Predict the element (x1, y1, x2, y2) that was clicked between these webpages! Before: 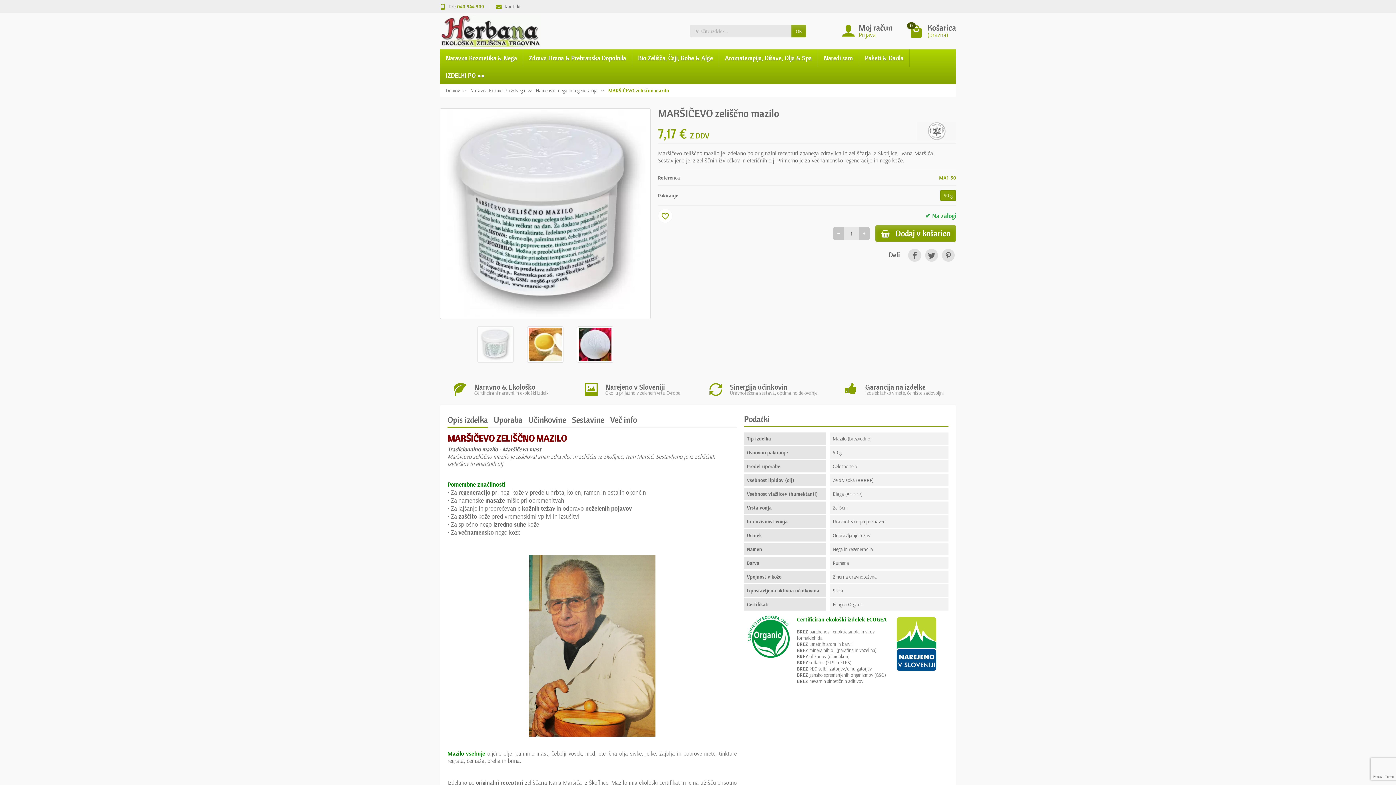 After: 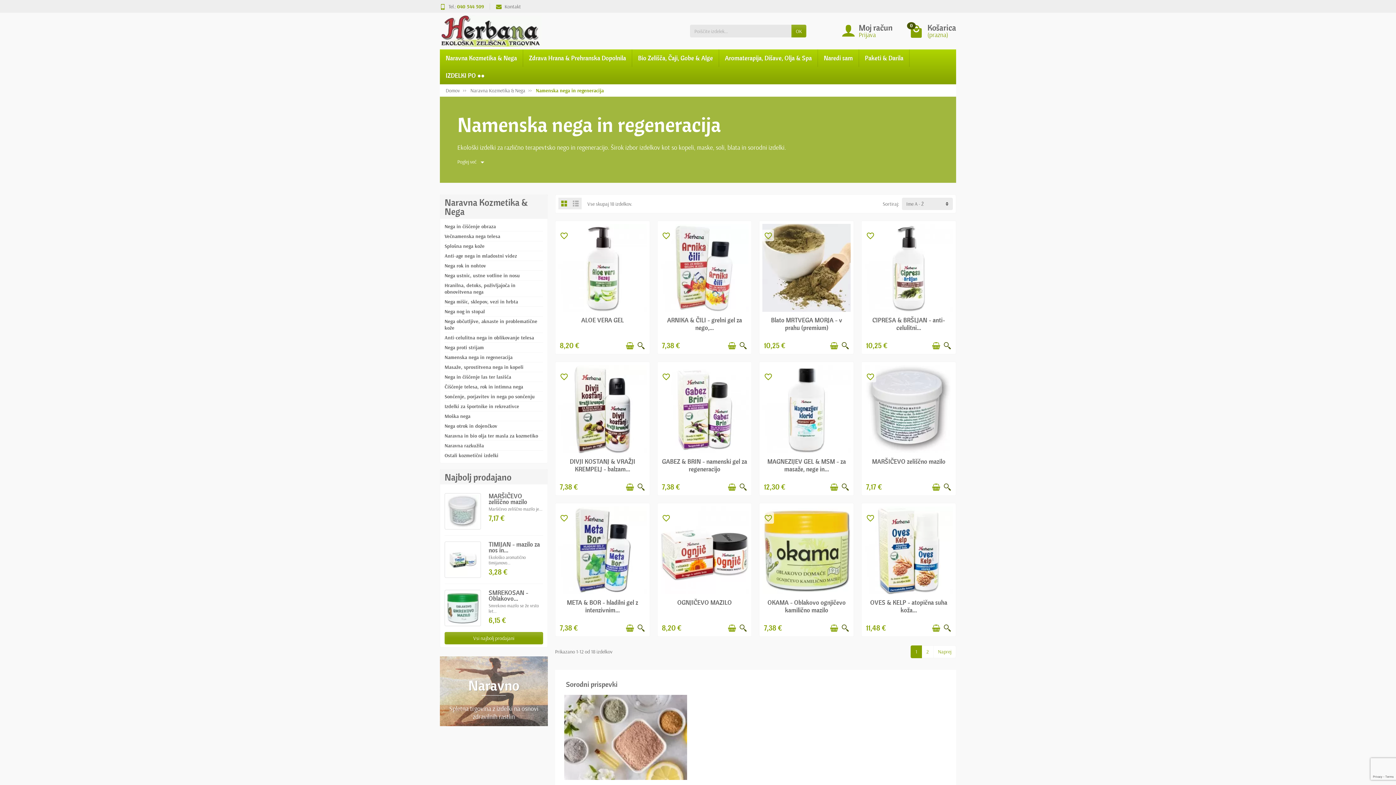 Action: label: Namenska nega in regeneracija bbox: (536, 87, 597, 93)